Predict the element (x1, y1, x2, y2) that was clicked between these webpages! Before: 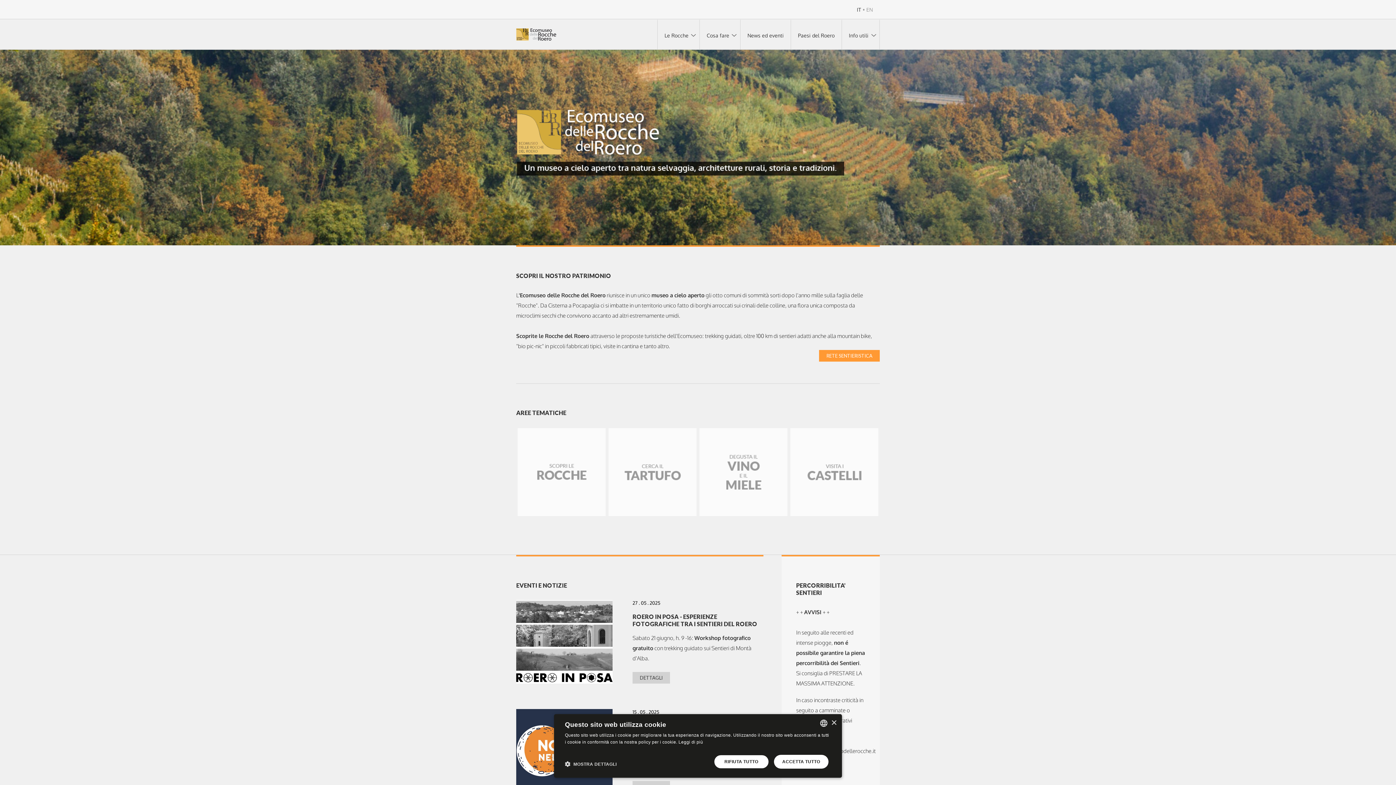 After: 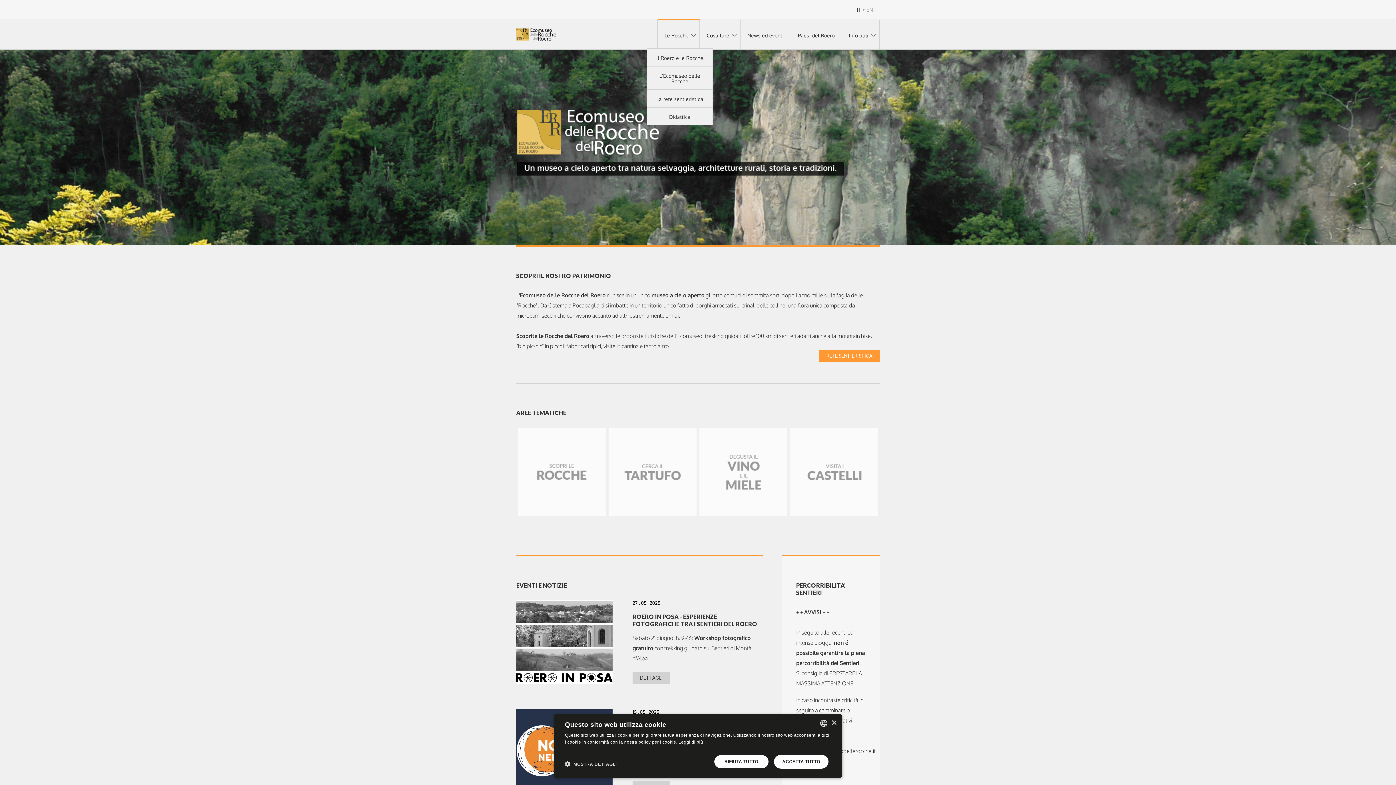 Action: label: Le Rocche bbox: (657, 20, 699, 49)